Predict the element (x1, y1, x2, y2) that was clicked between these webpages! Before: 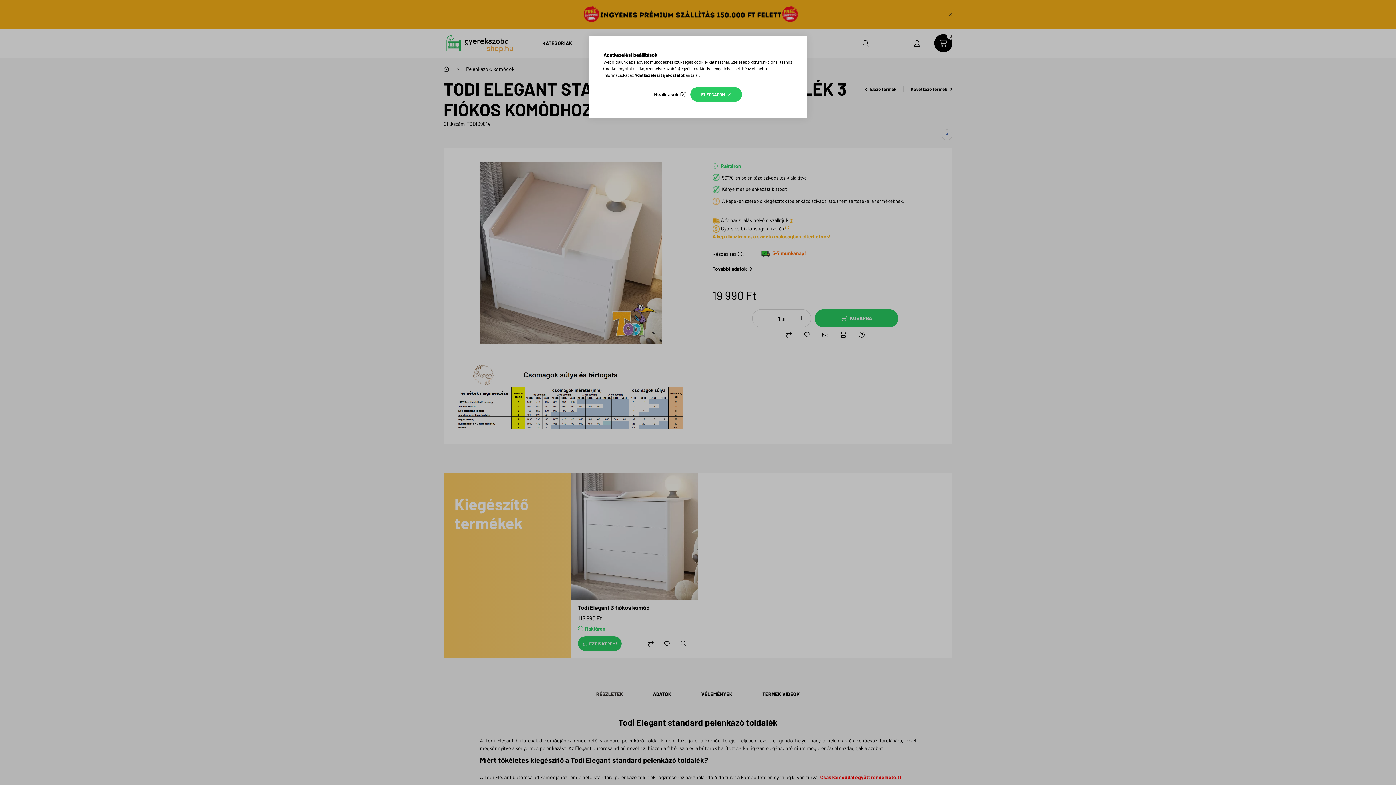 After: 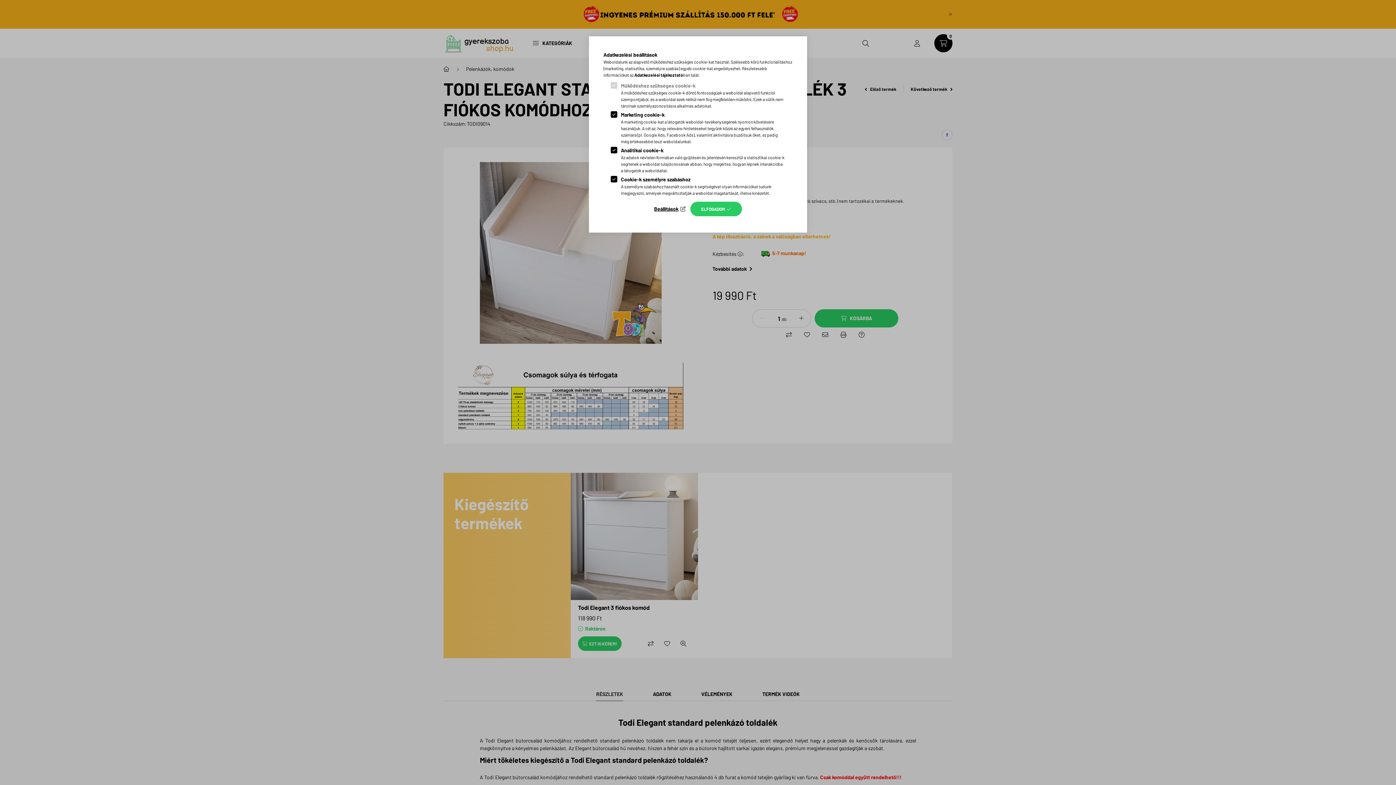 Action: bbox: (654, 89, 685, 99) label: Beállítások